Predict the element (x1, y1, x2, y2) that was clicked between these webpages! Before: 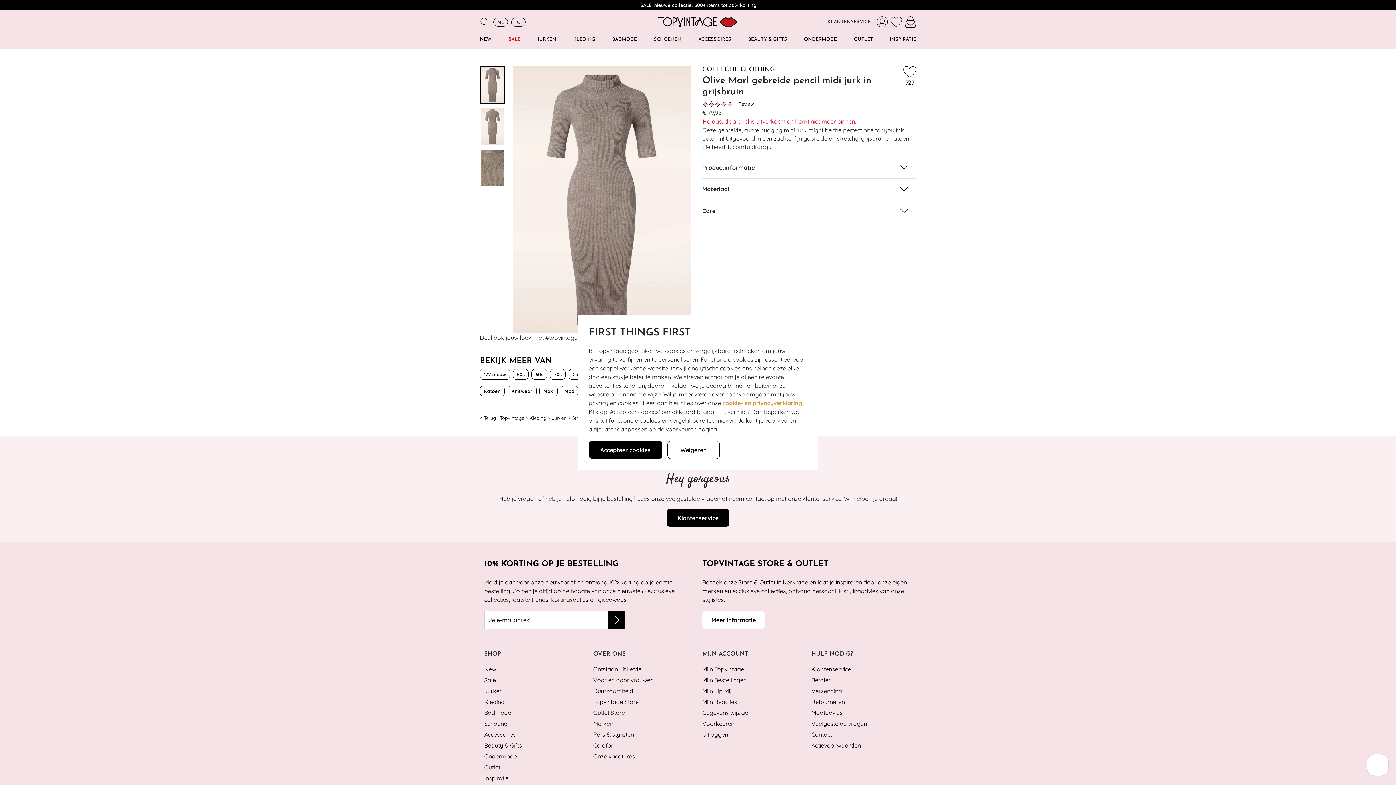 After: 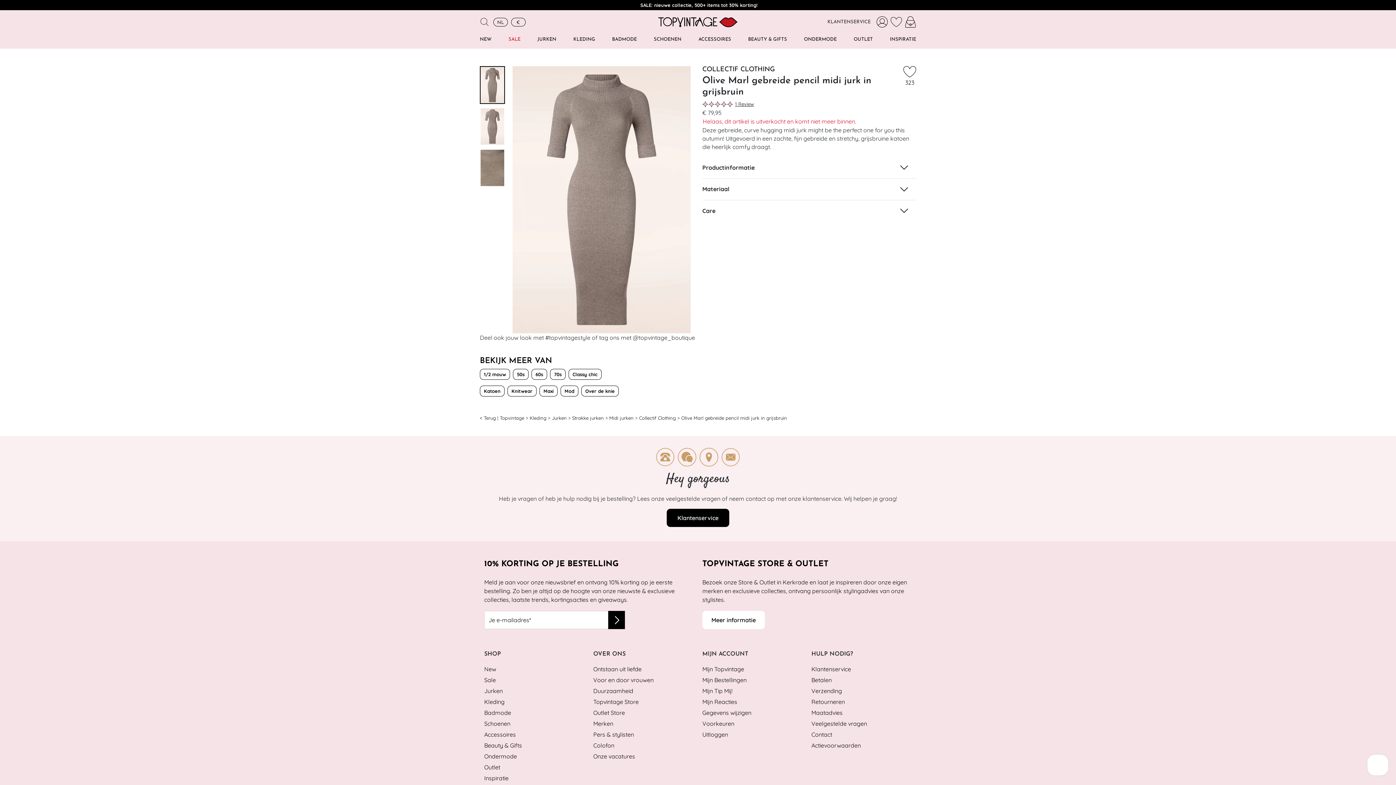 Action: bbox: (588, 441, 662, 459) label: Accepteer cookies